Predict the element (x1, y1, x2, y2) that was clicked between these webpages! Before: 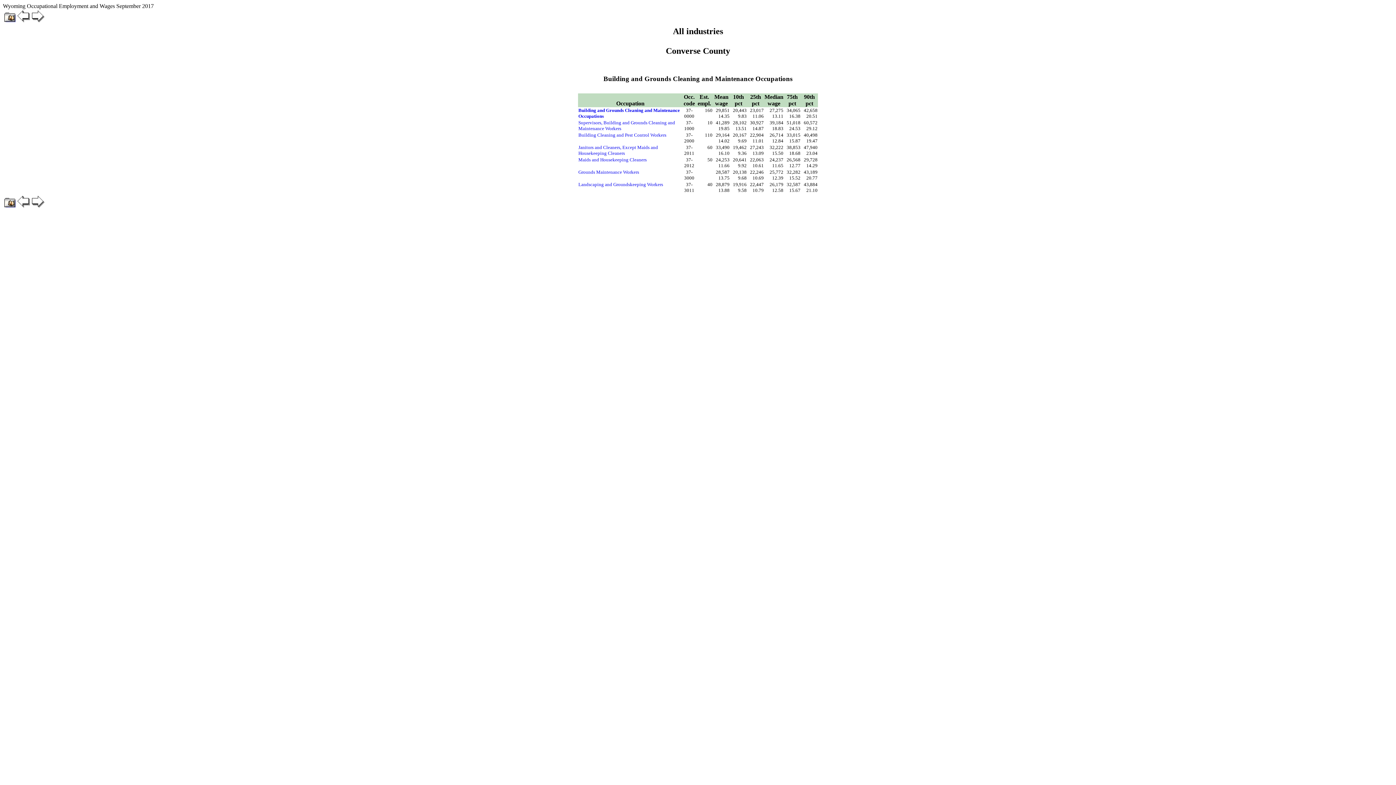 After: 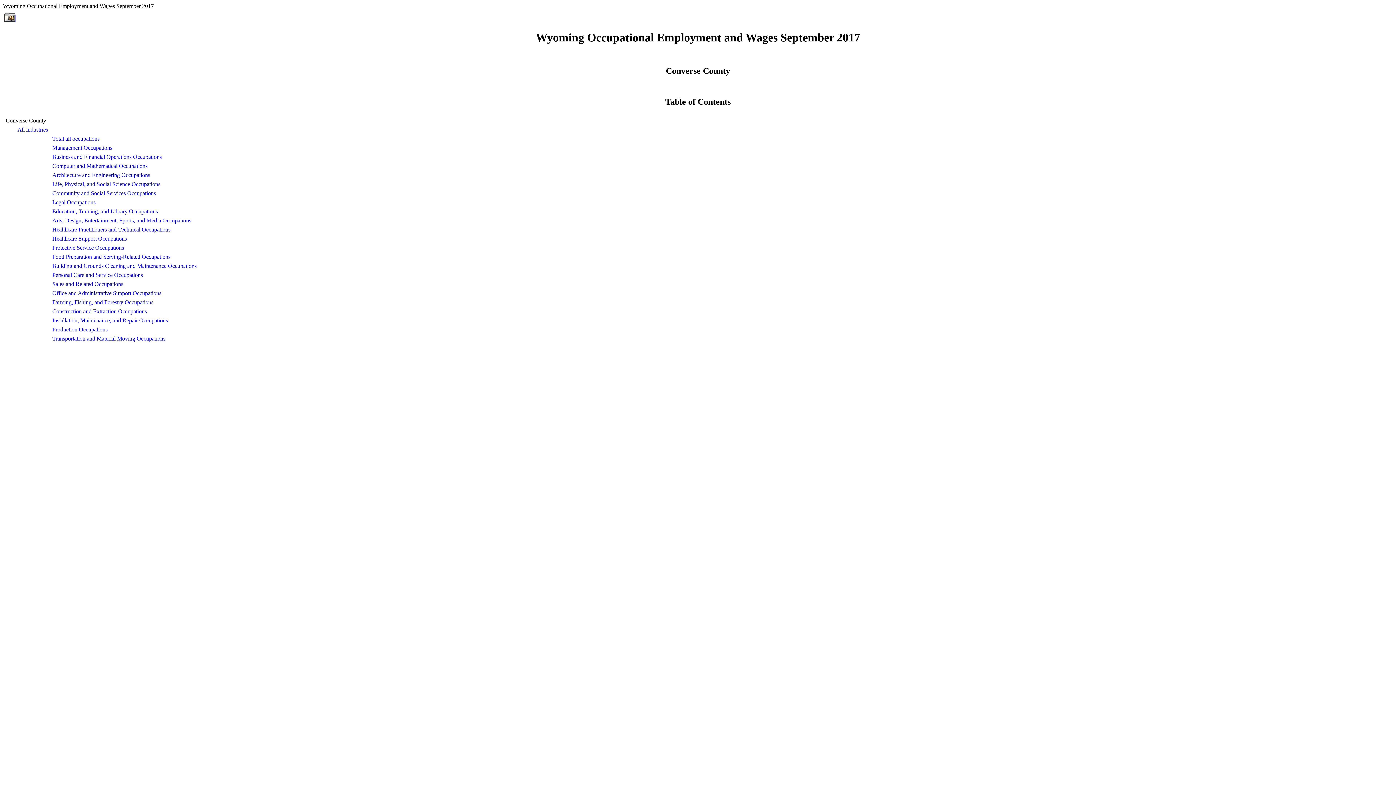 Action: bbox: (4, 17, 15, 23)